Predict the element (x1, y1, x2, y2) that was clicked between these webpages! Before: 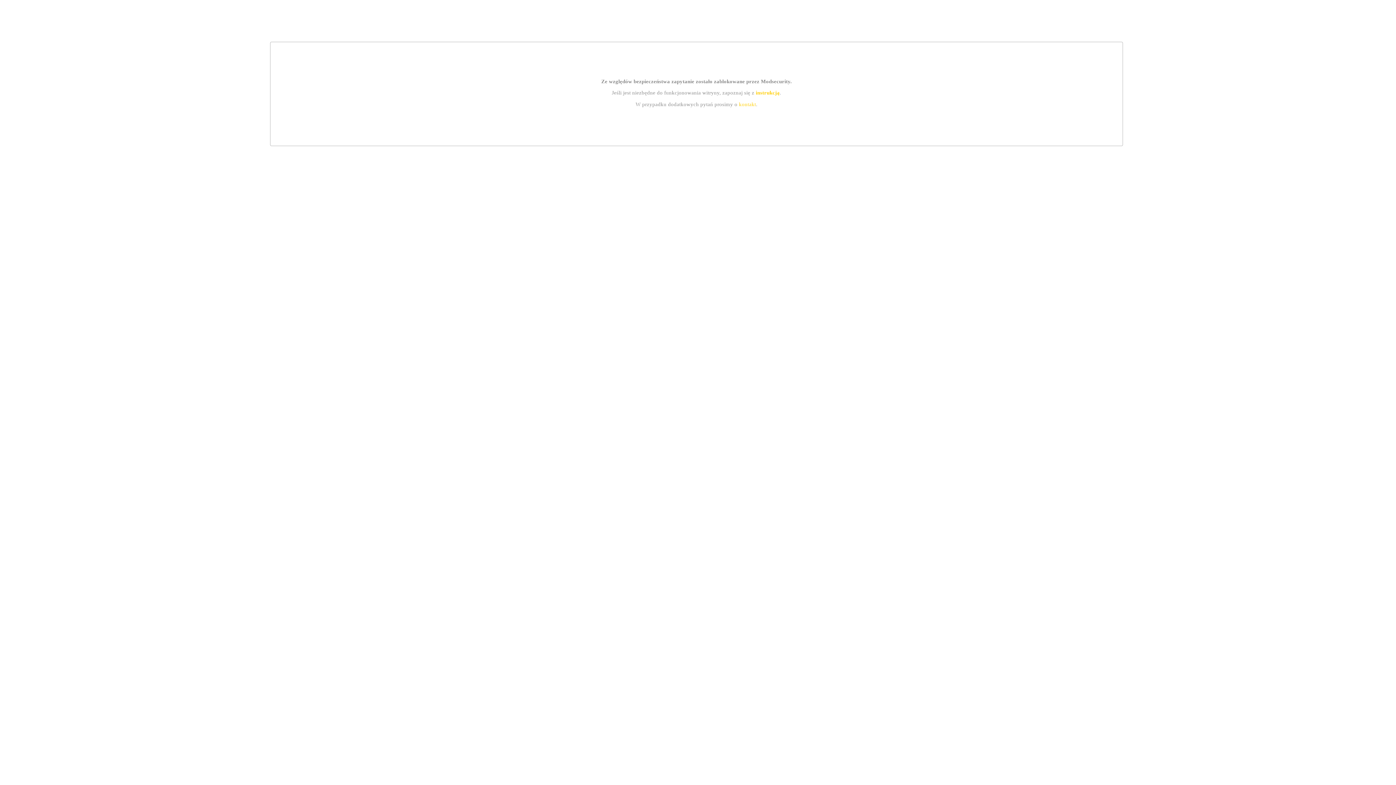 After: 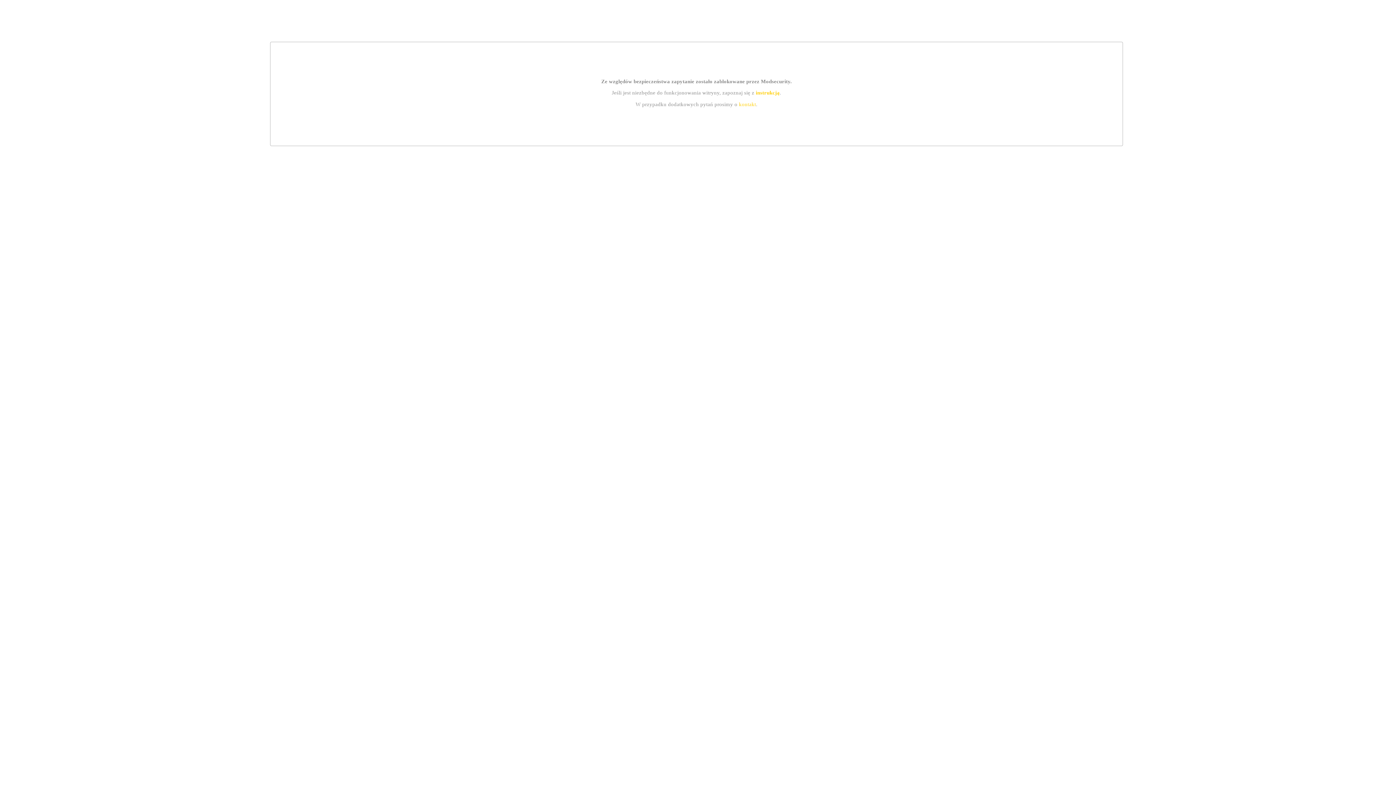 Action: bbox: (739, 101, 756, 107) label: kontakt